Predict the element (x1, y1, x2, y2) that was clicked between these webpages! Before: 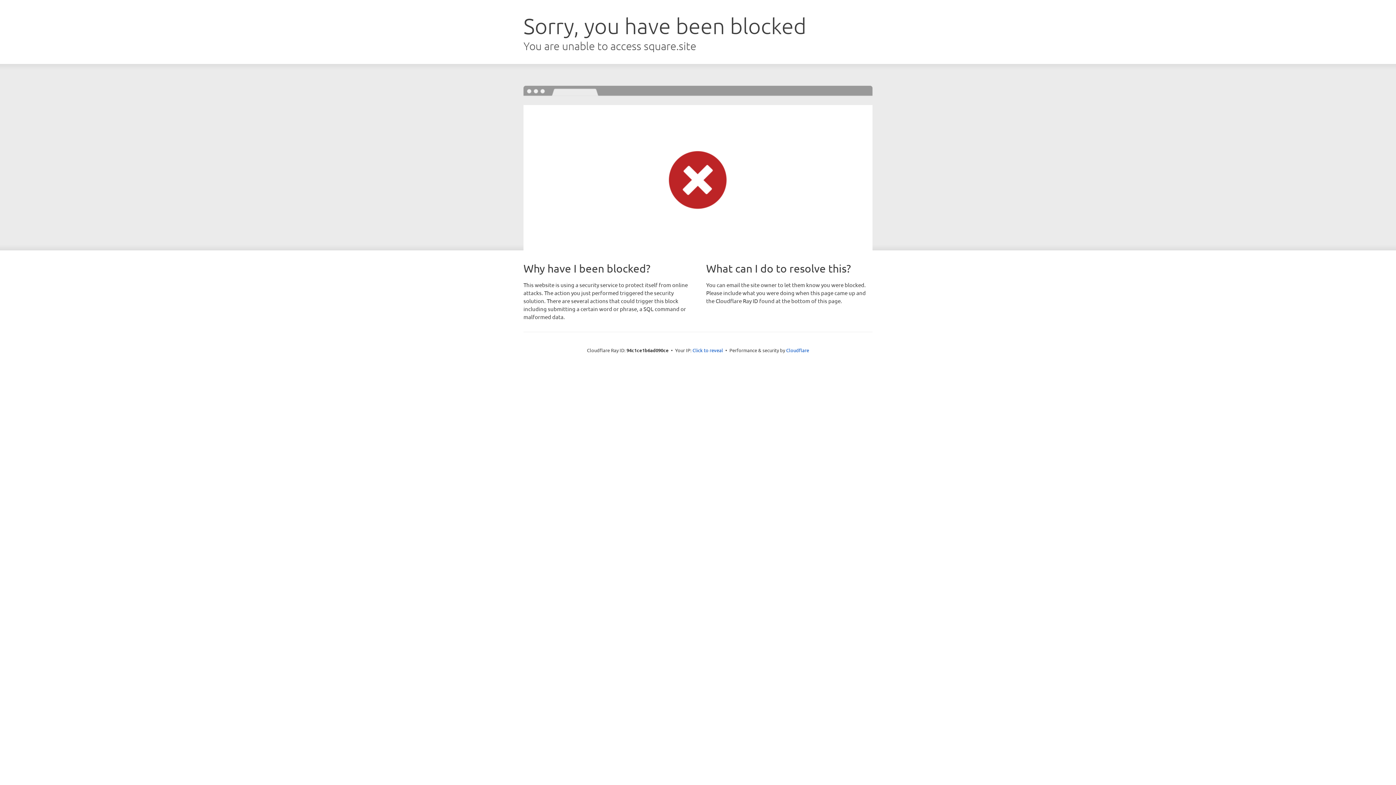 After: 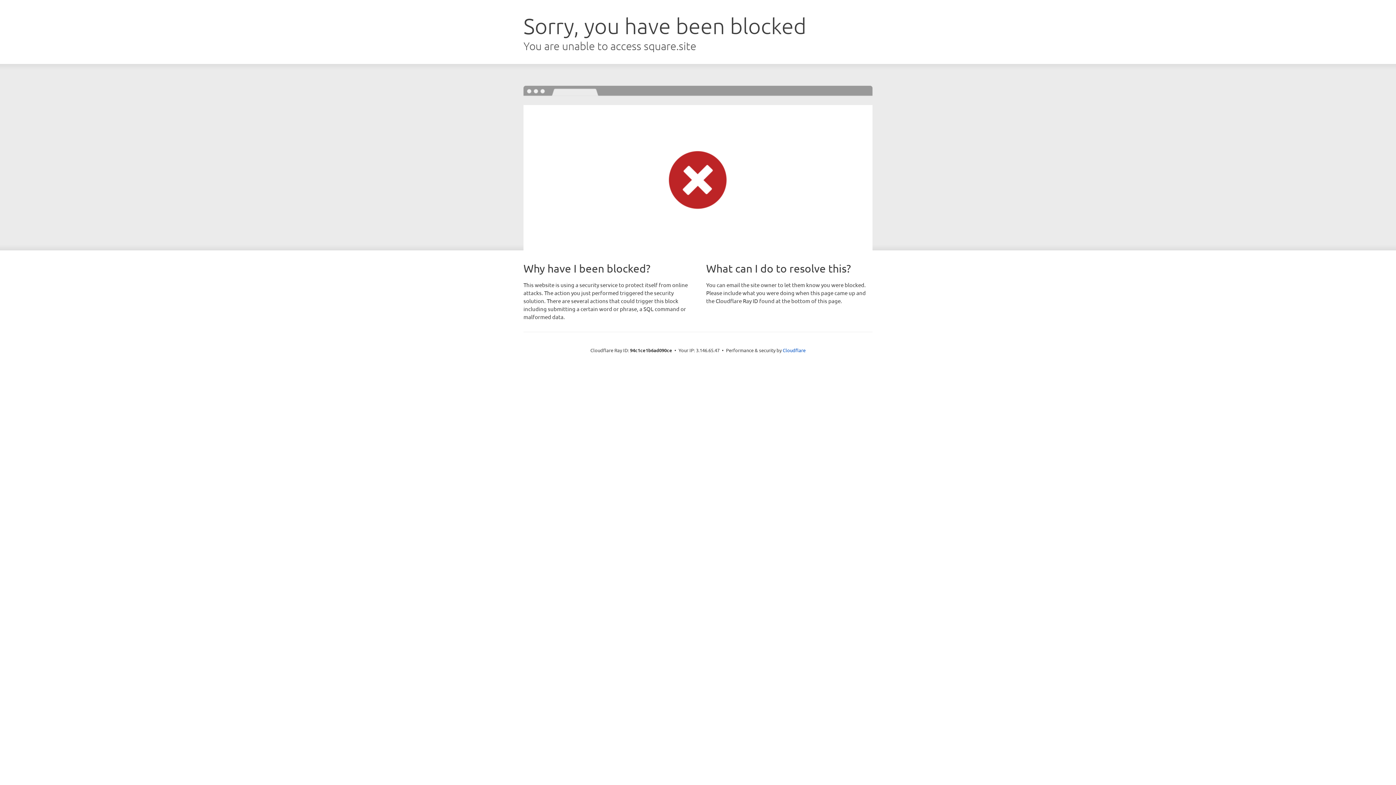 Action: label: Click to reveal bbox: (692, 346, 723, 353)